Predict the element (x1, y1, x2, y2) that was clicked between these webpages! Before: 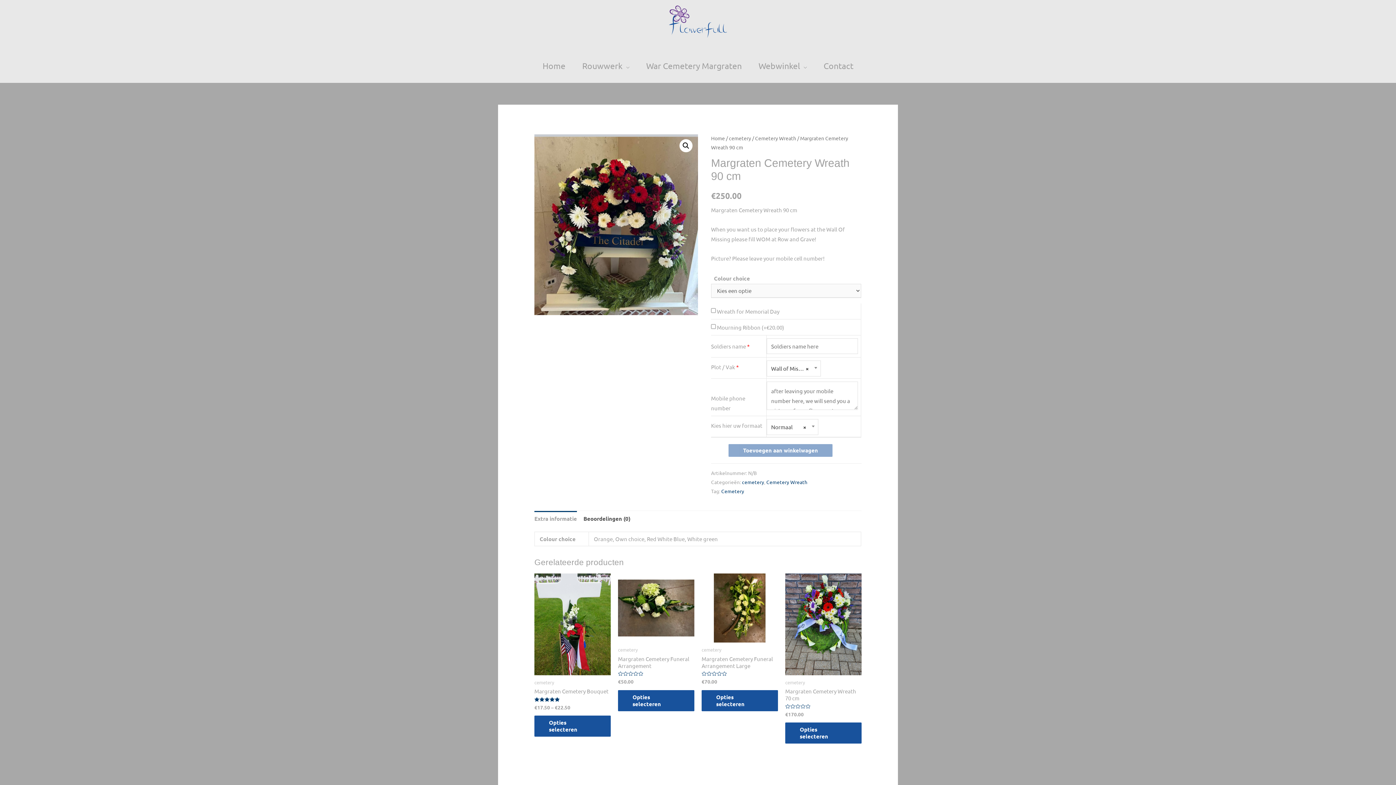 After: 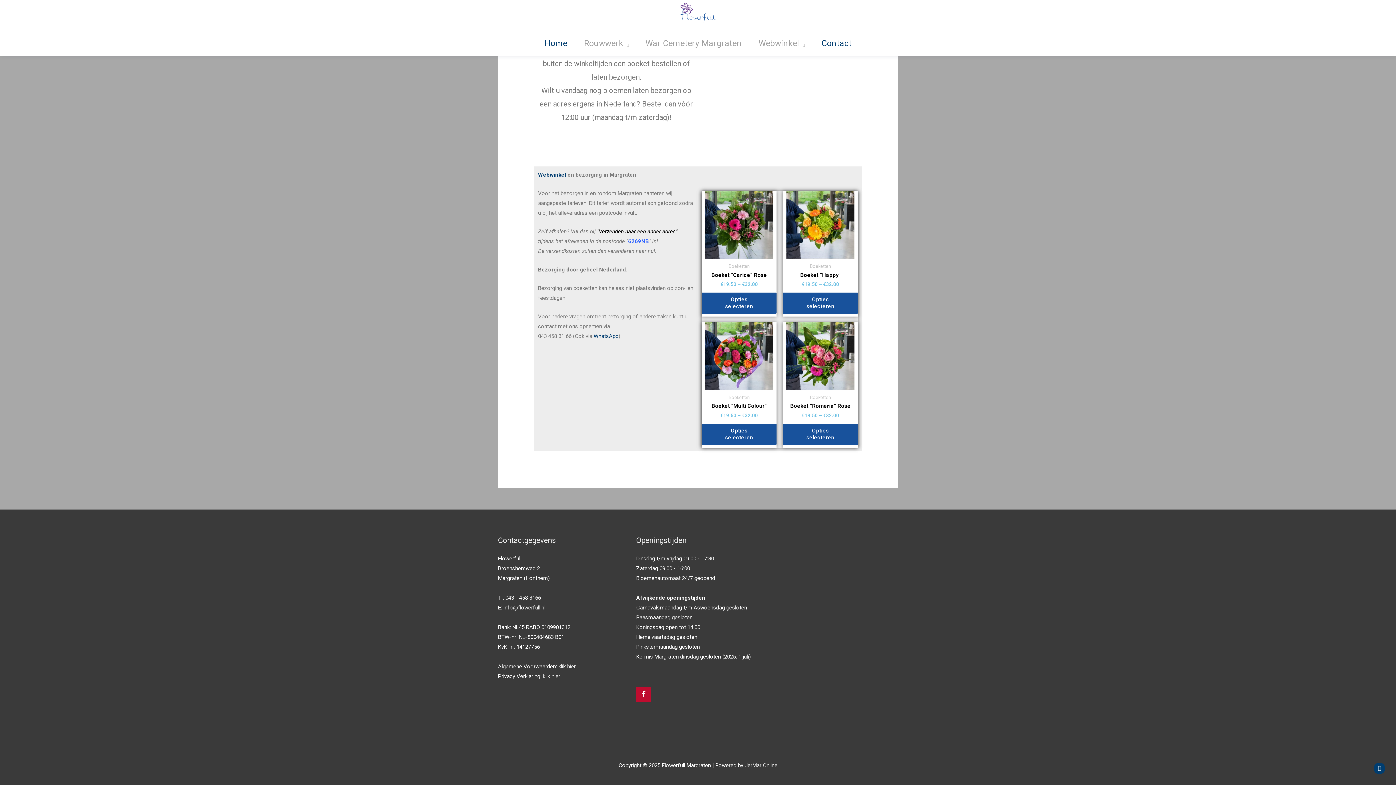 Action: label: Contact bbox: (815, 48, 862, 82)